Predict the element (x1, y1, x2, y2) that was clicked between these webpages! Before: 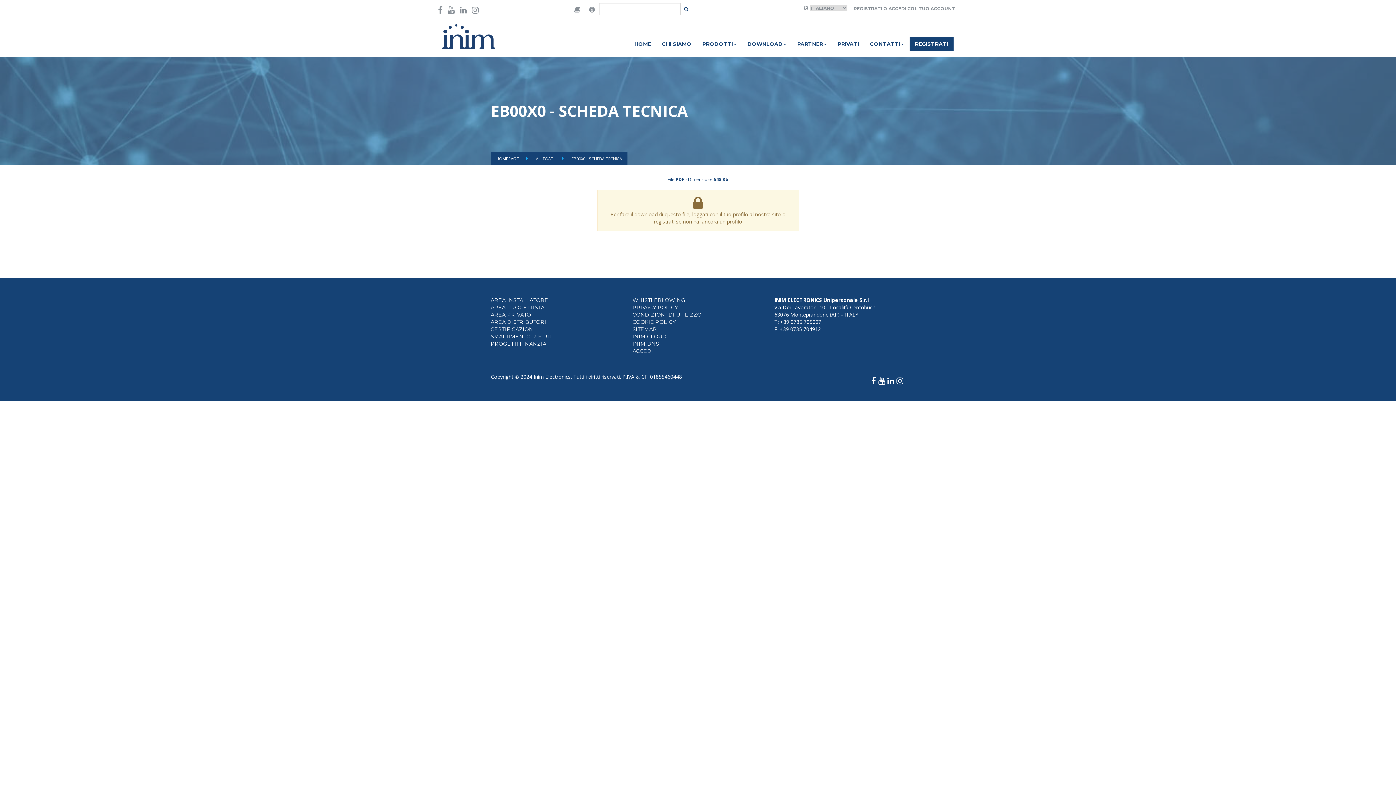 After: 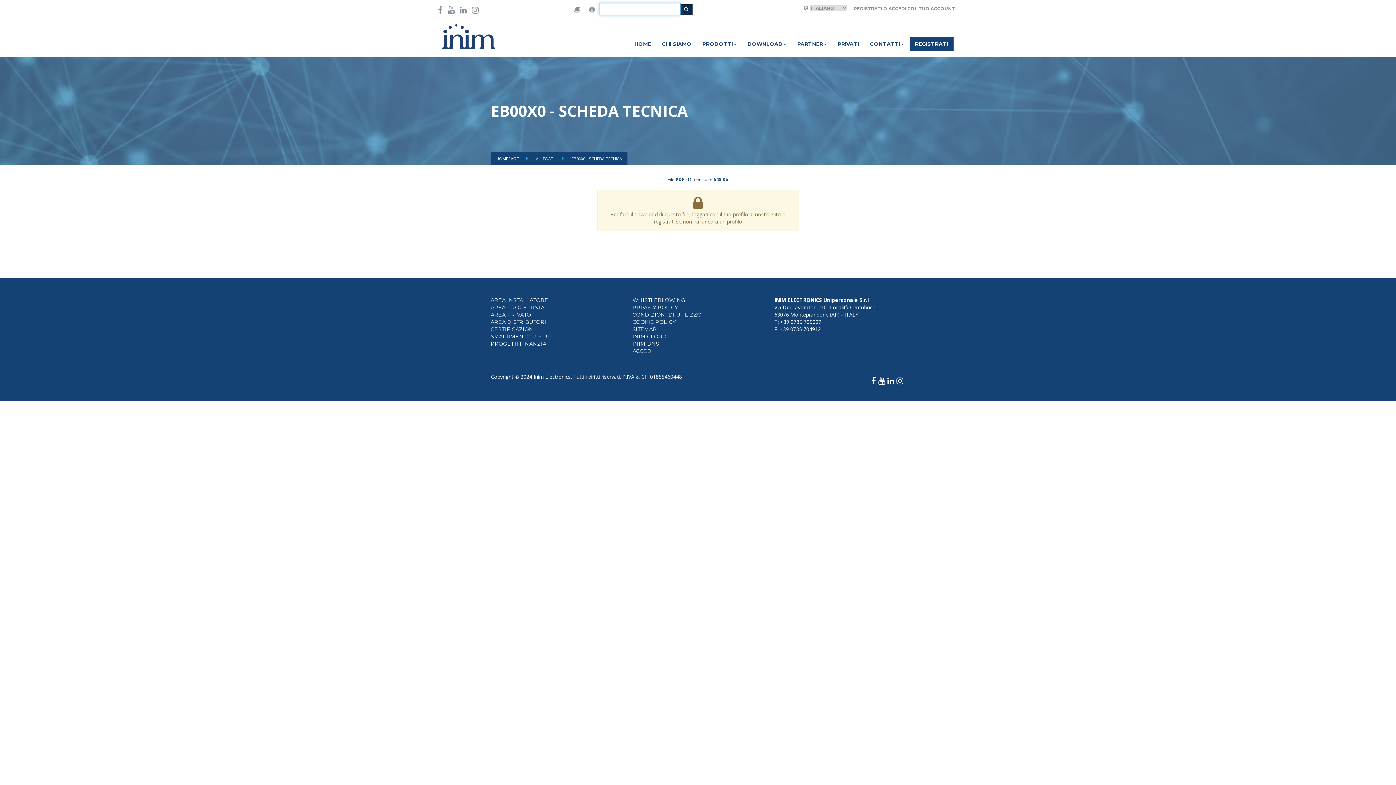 Action: bbox: (680, 3, 692, 14)